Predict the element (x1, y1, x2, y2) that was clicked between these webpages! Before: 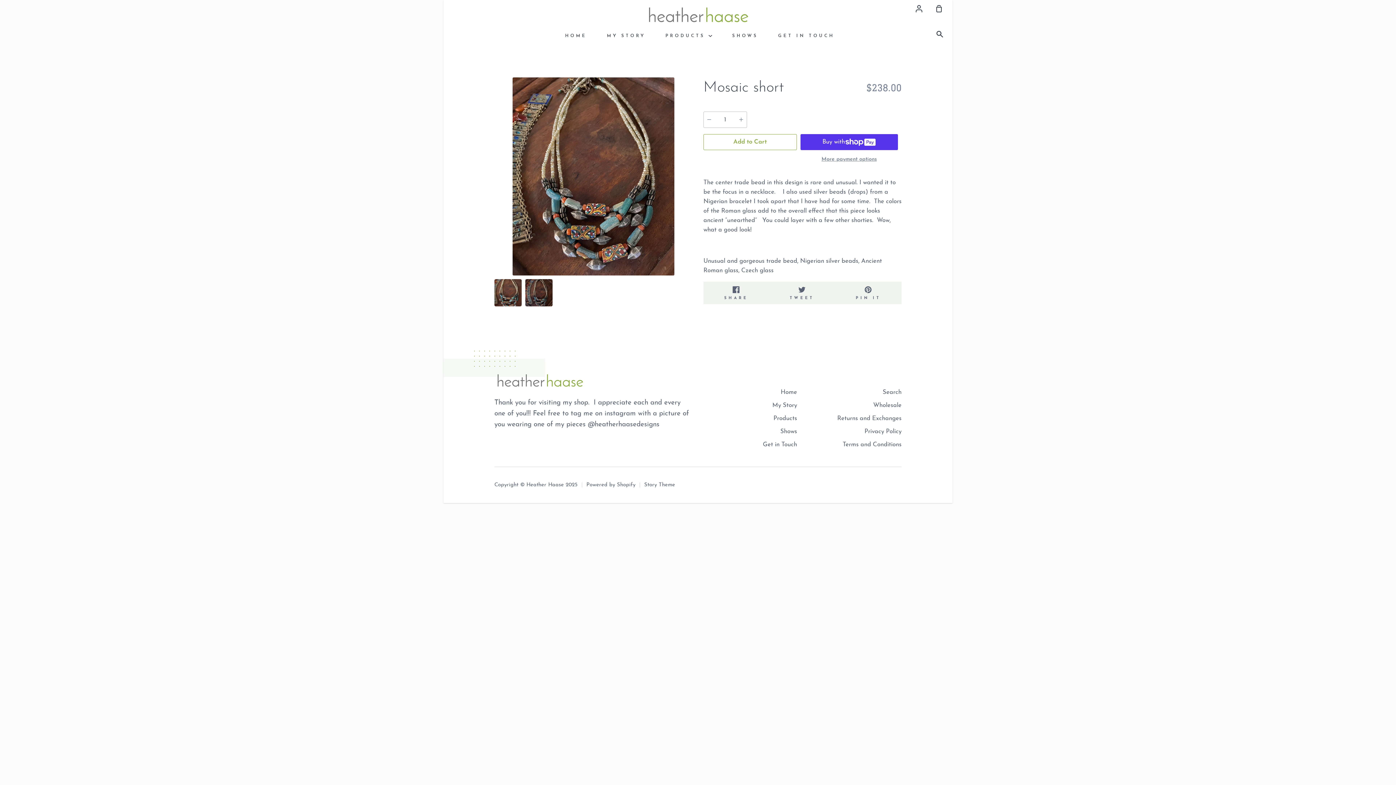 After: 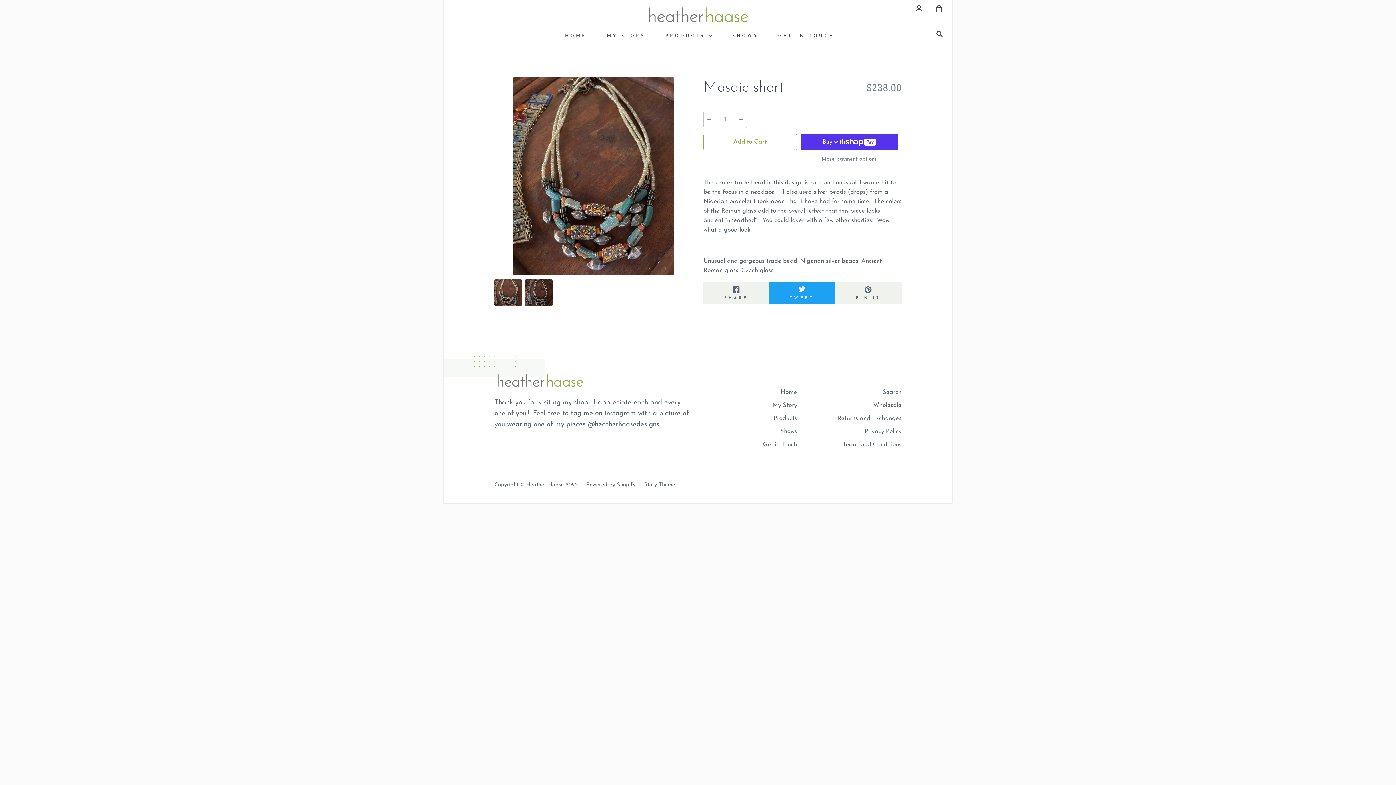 Action: bbox: (769, 281, 835, 304) label: TWEET
TWEET ON TWITTER